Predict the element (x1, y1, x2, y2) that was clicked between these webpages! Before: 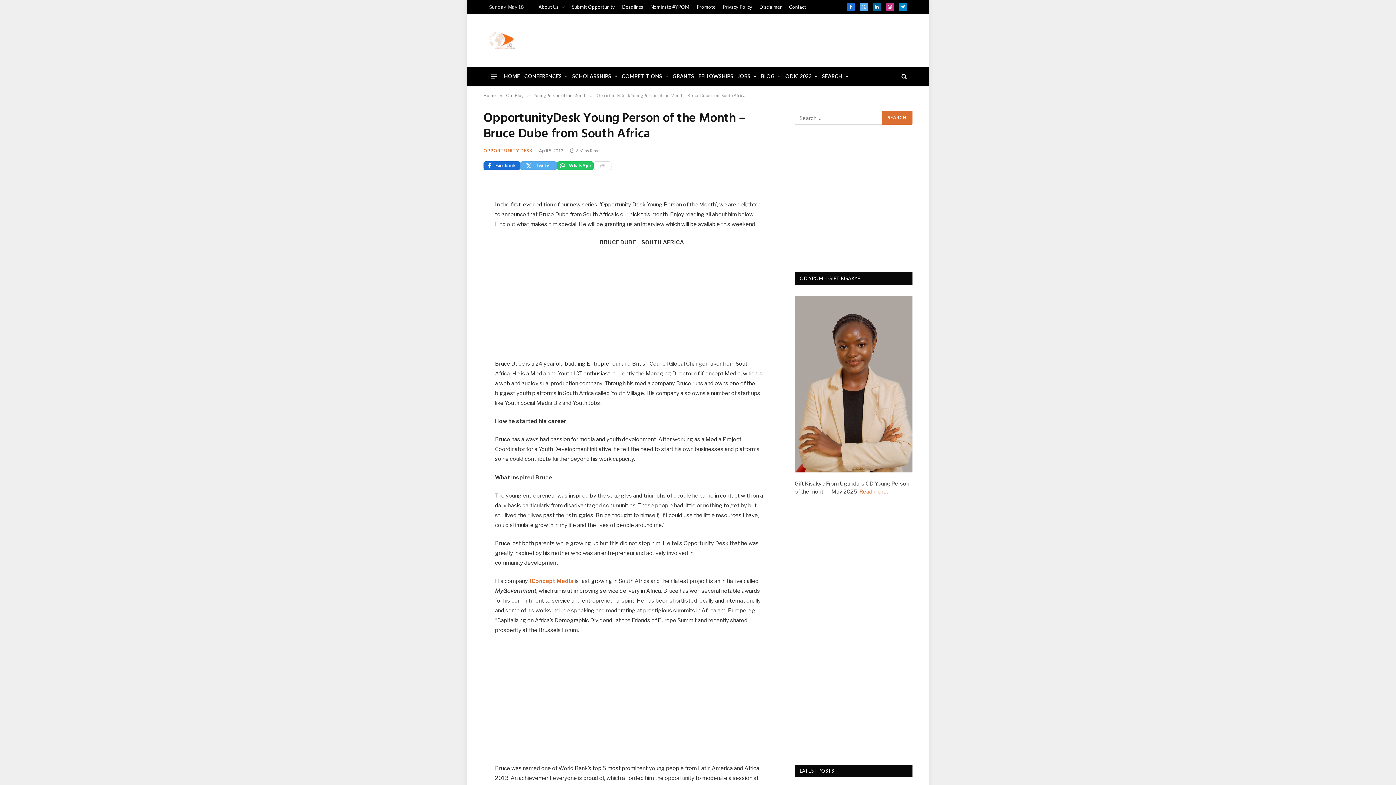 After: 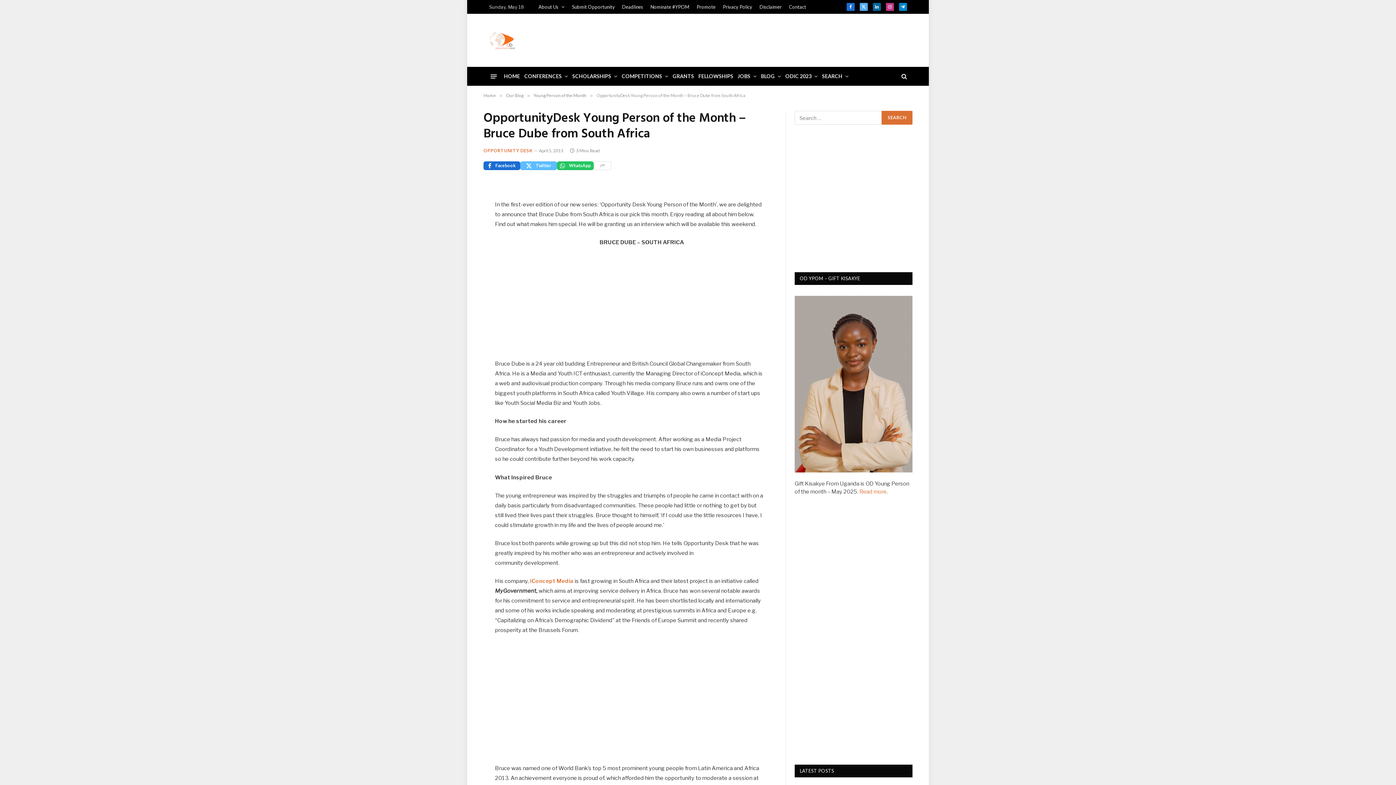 Action: label: Twitter bbox: (520, 161, 557, 170)